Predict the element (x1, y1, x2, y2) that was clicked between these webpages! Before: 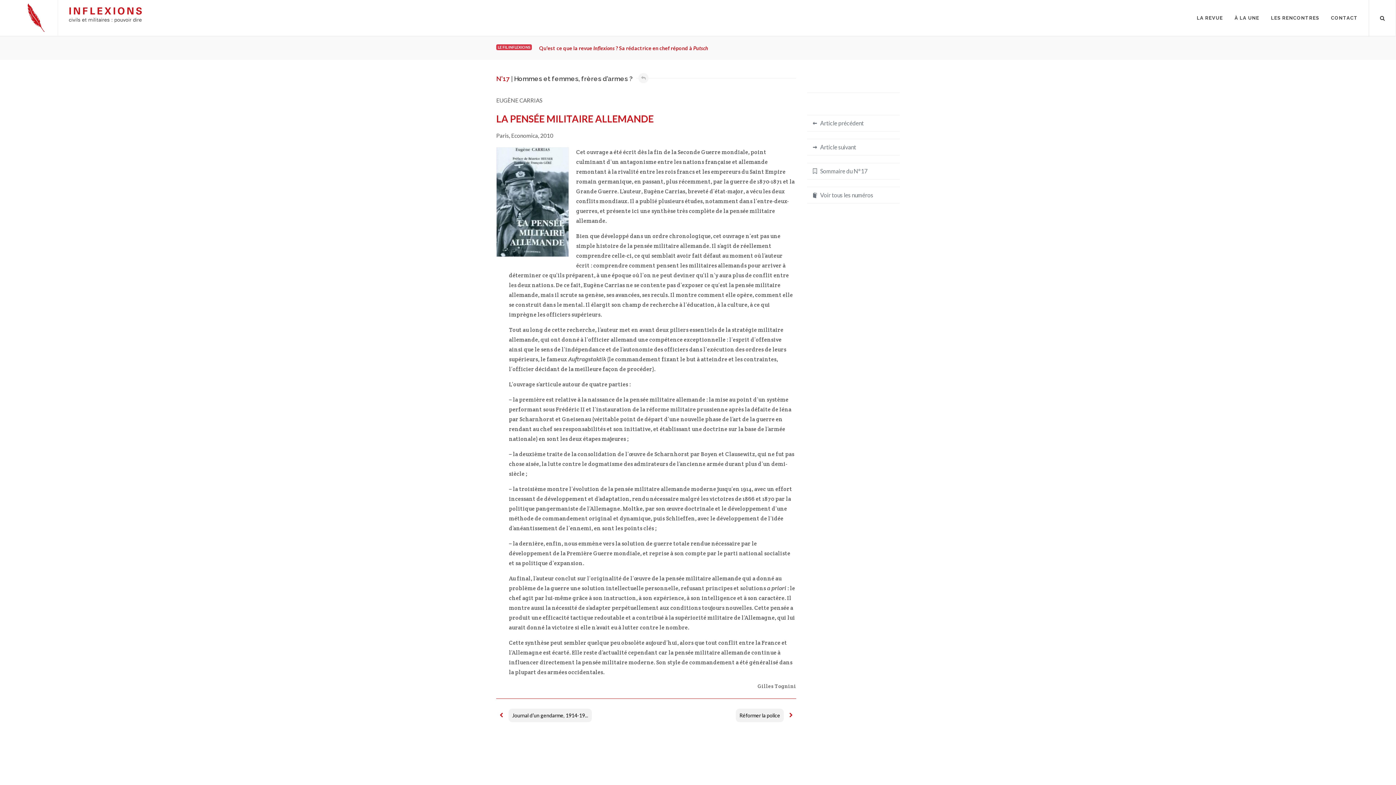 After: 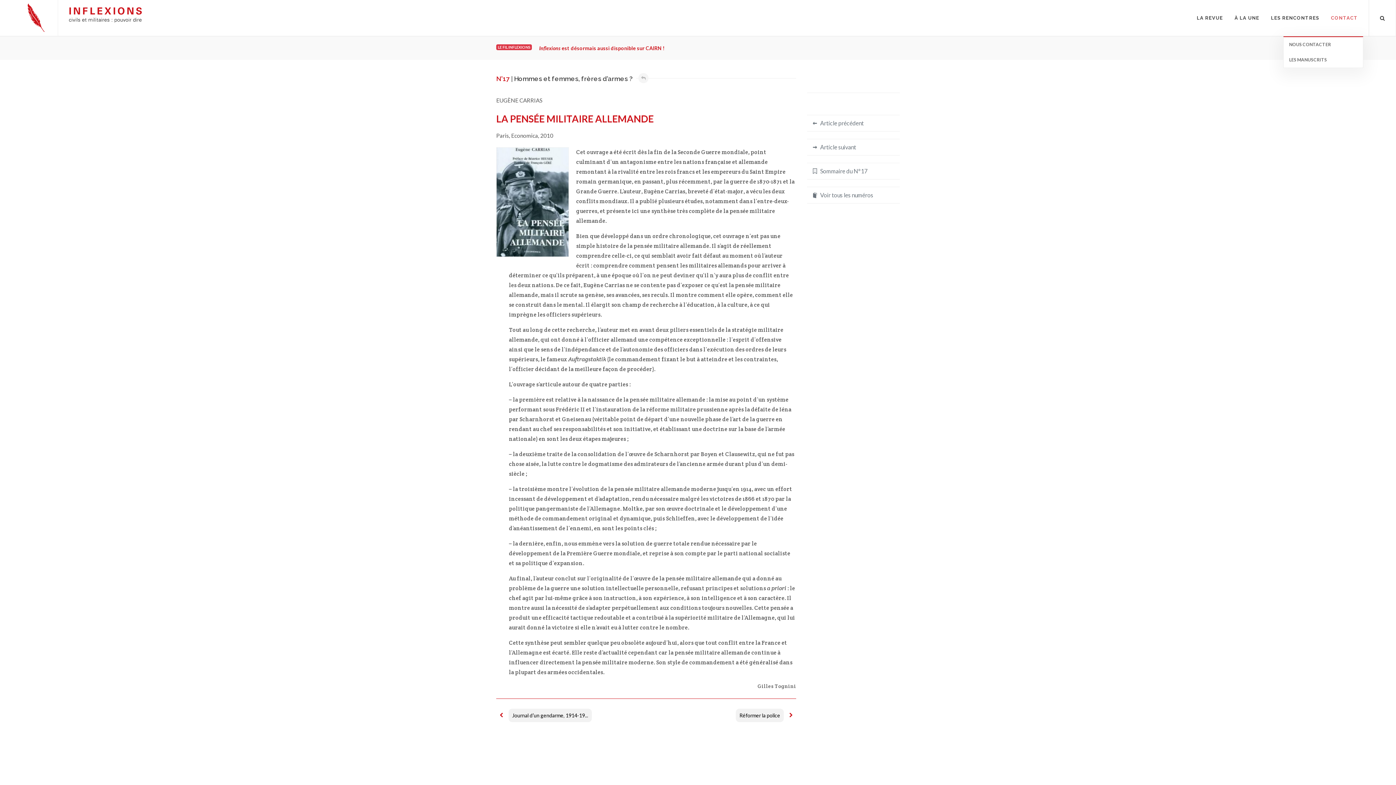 Action: bbox: (1325, 0, 1363, 36) label: CONTACT